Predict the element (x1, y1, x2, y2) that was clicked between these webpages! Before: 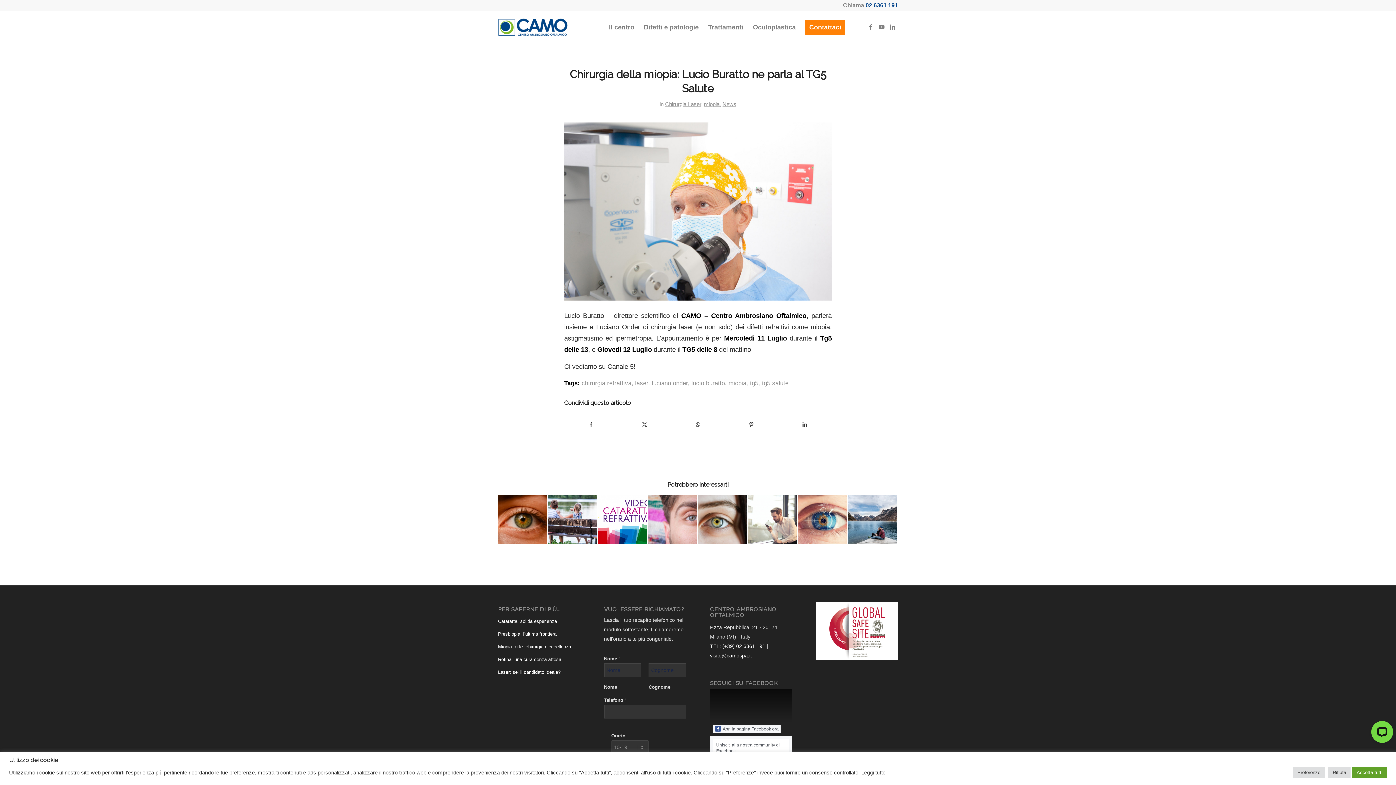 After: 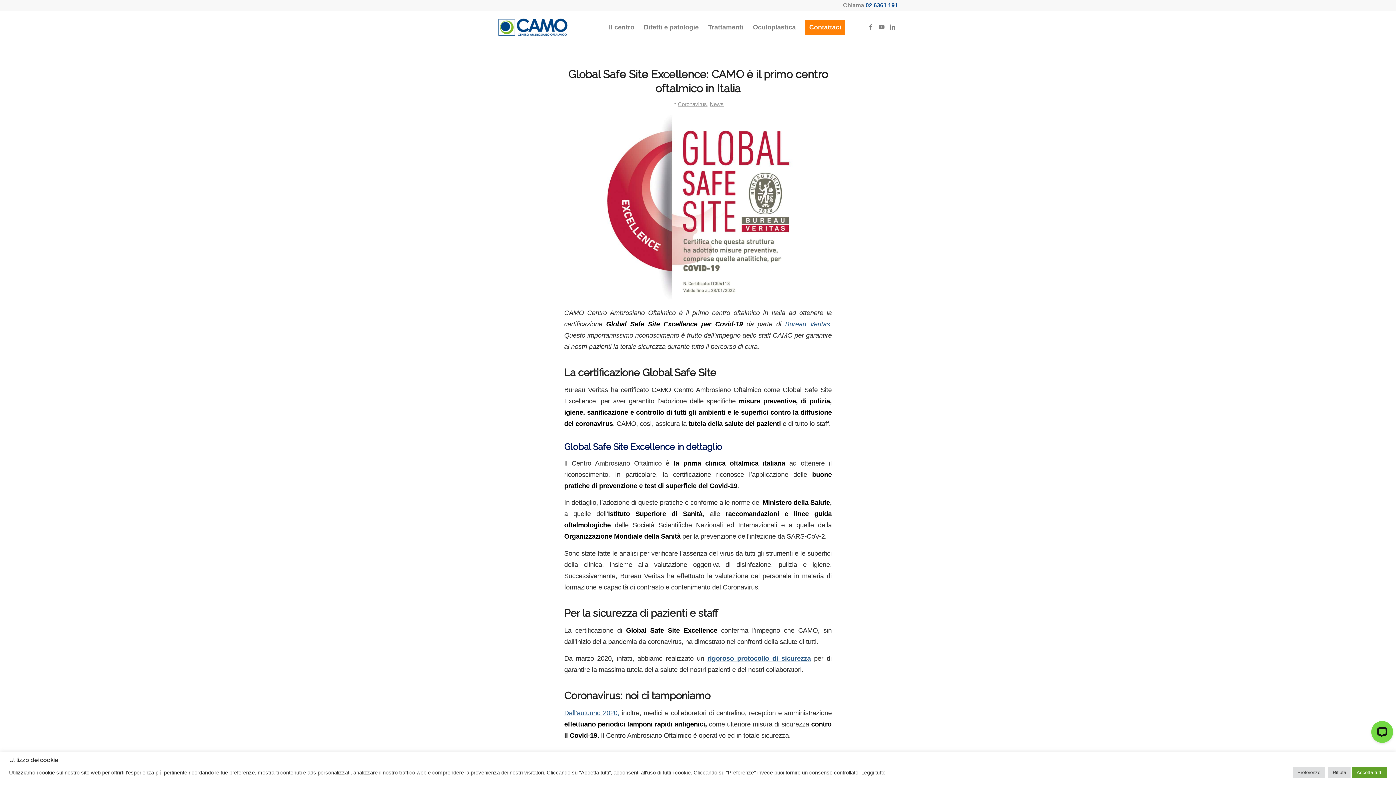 Action: bbox: (816, 655, 898, 660)